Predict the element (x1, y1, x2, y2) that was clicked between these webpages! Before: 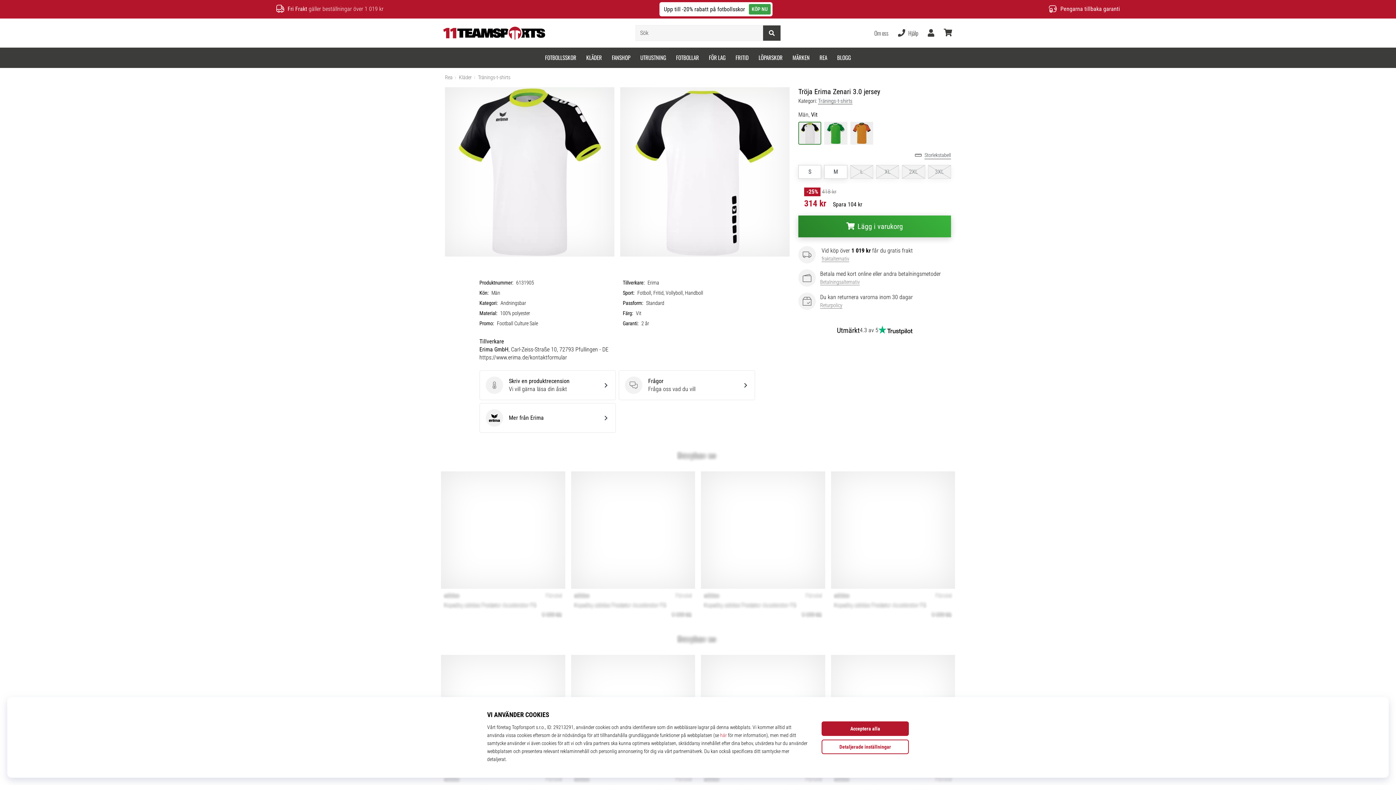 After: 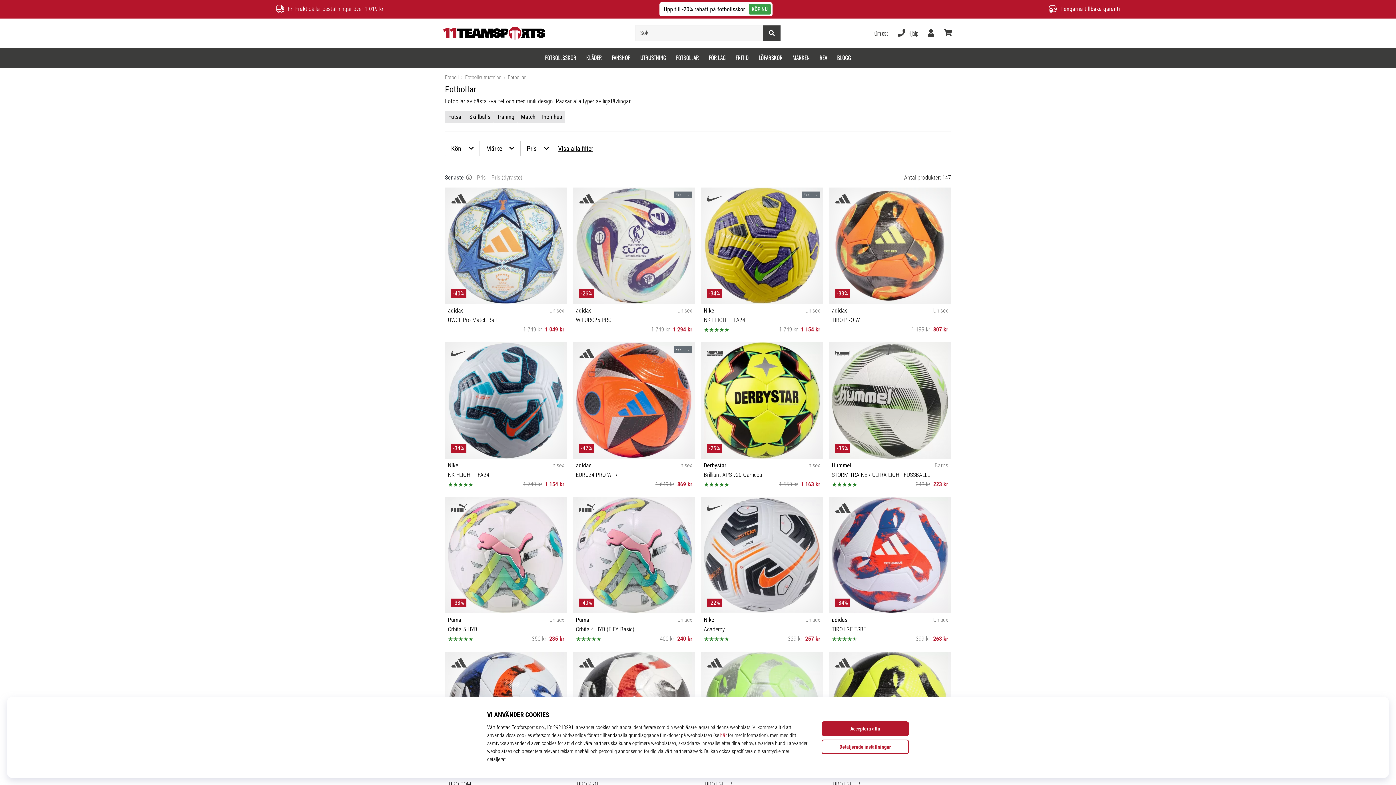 Action: label: FOTBOLLAR bbox: (671, 47, 704, 67)